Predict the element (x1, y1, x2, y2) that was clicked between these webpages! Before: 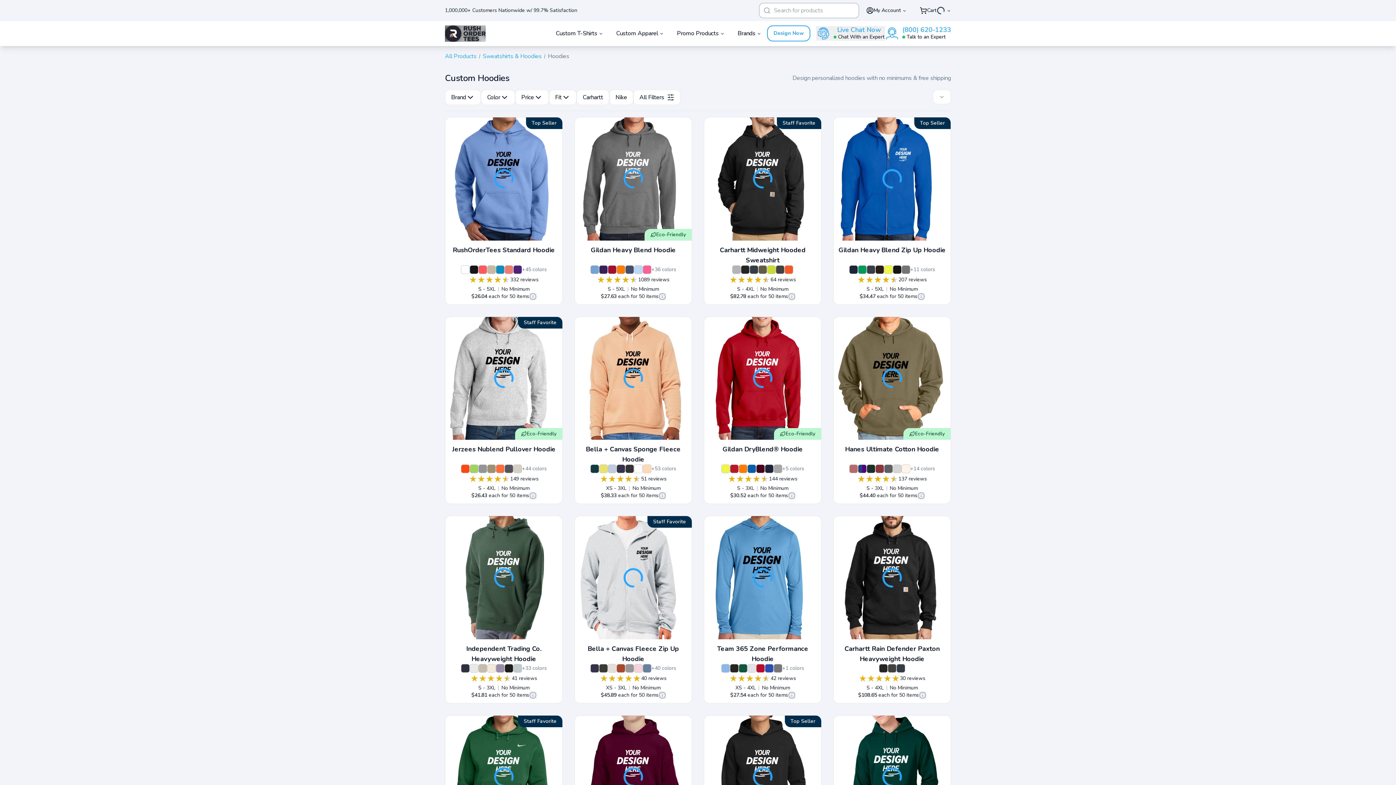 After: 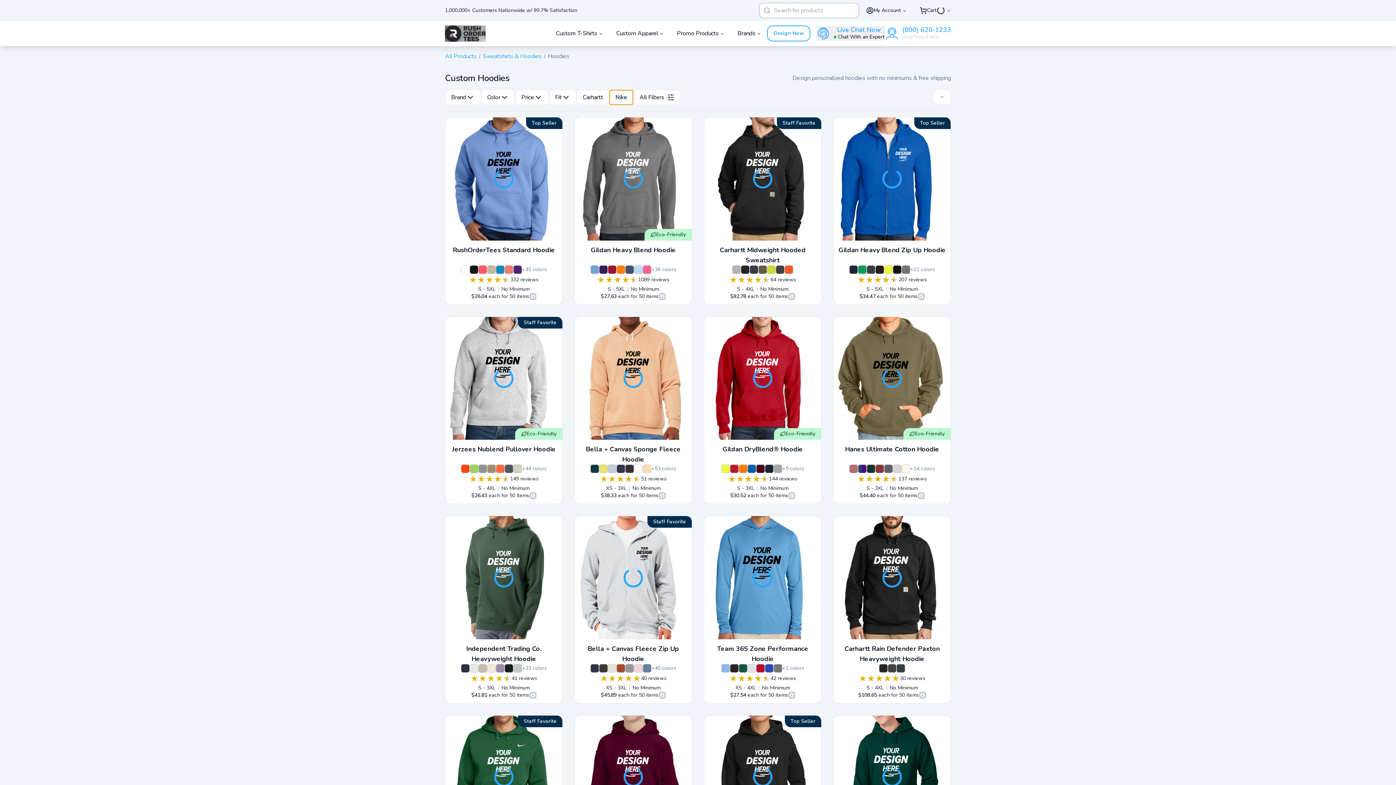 Action: label: Nike bbox: (609, 89, 633, 105)